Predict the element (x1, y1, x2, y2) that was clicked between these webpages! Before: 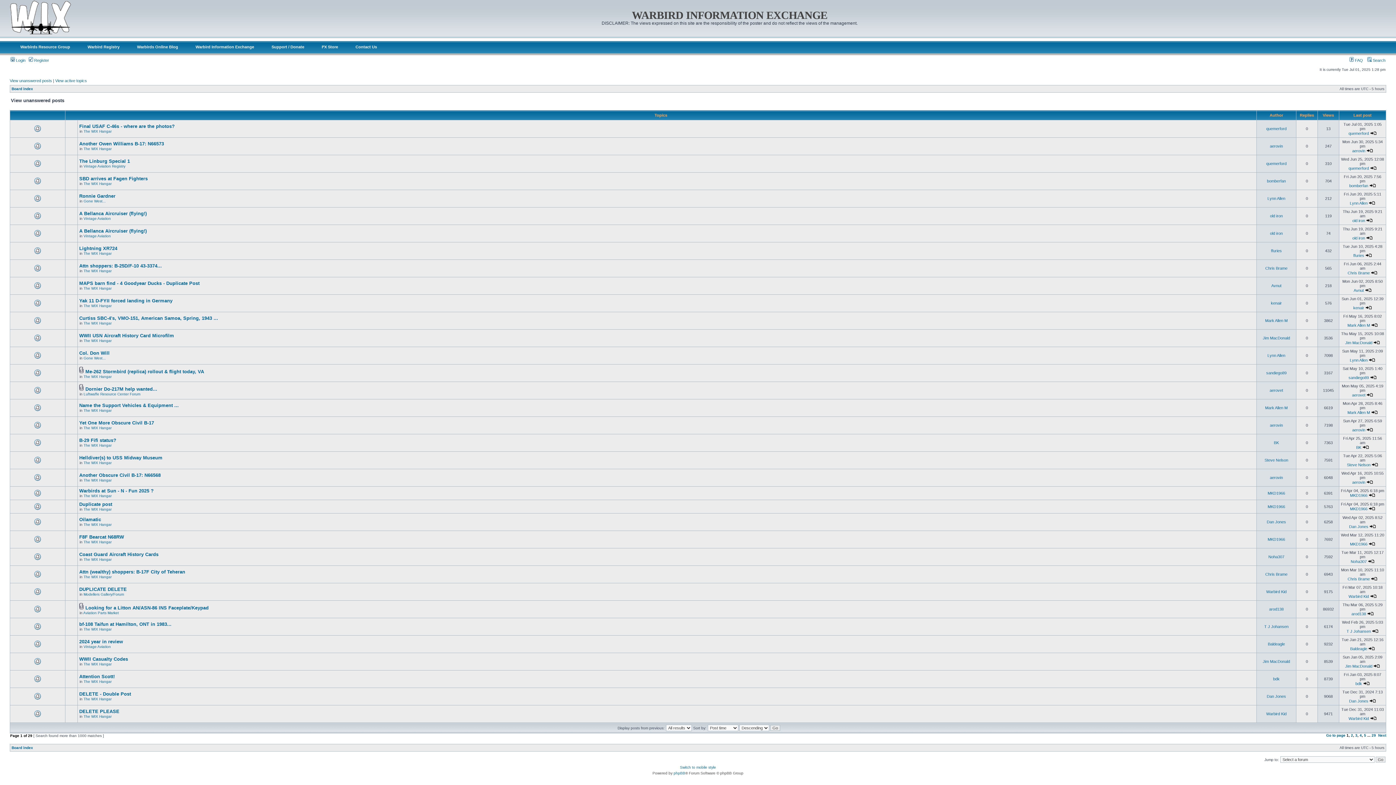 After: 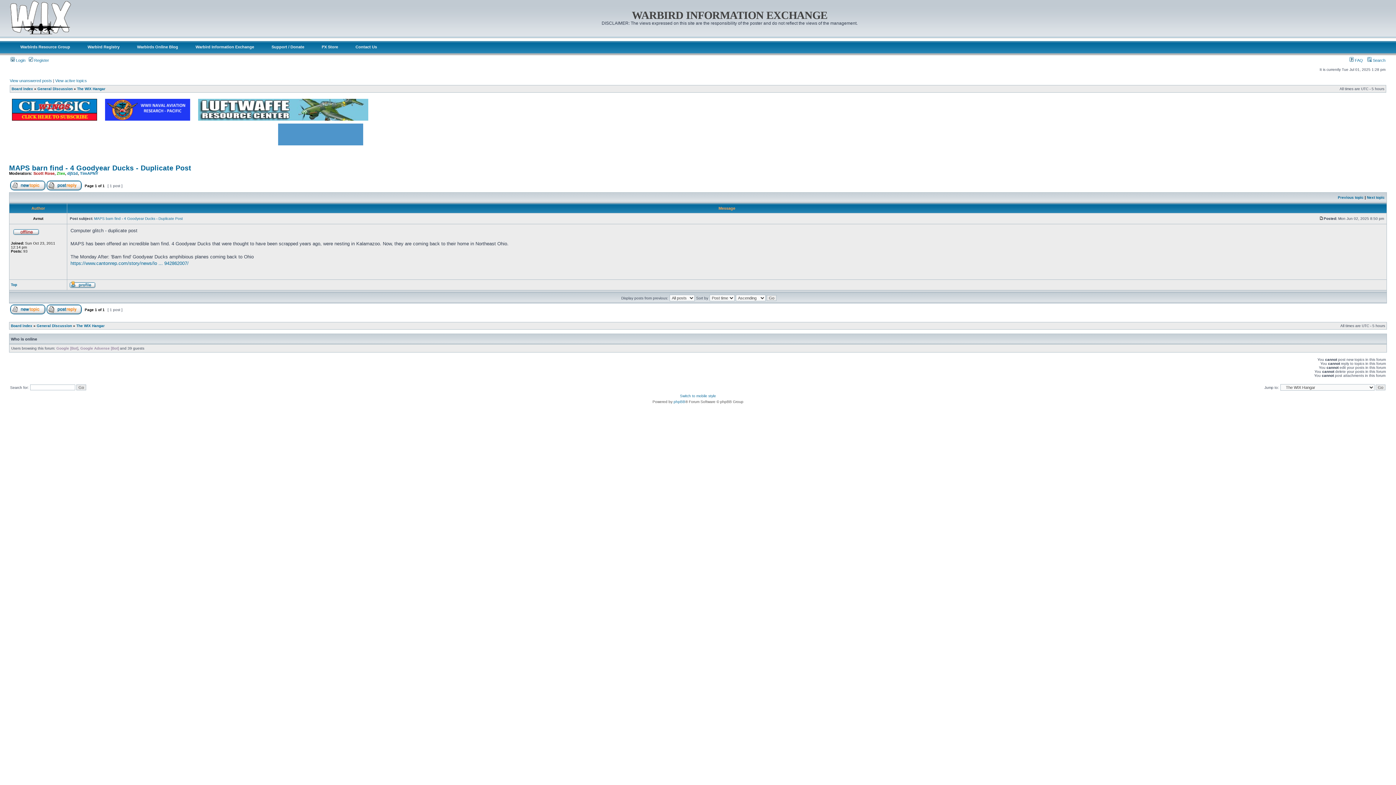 Action: bbox: (1365, 288, 1371, 292)